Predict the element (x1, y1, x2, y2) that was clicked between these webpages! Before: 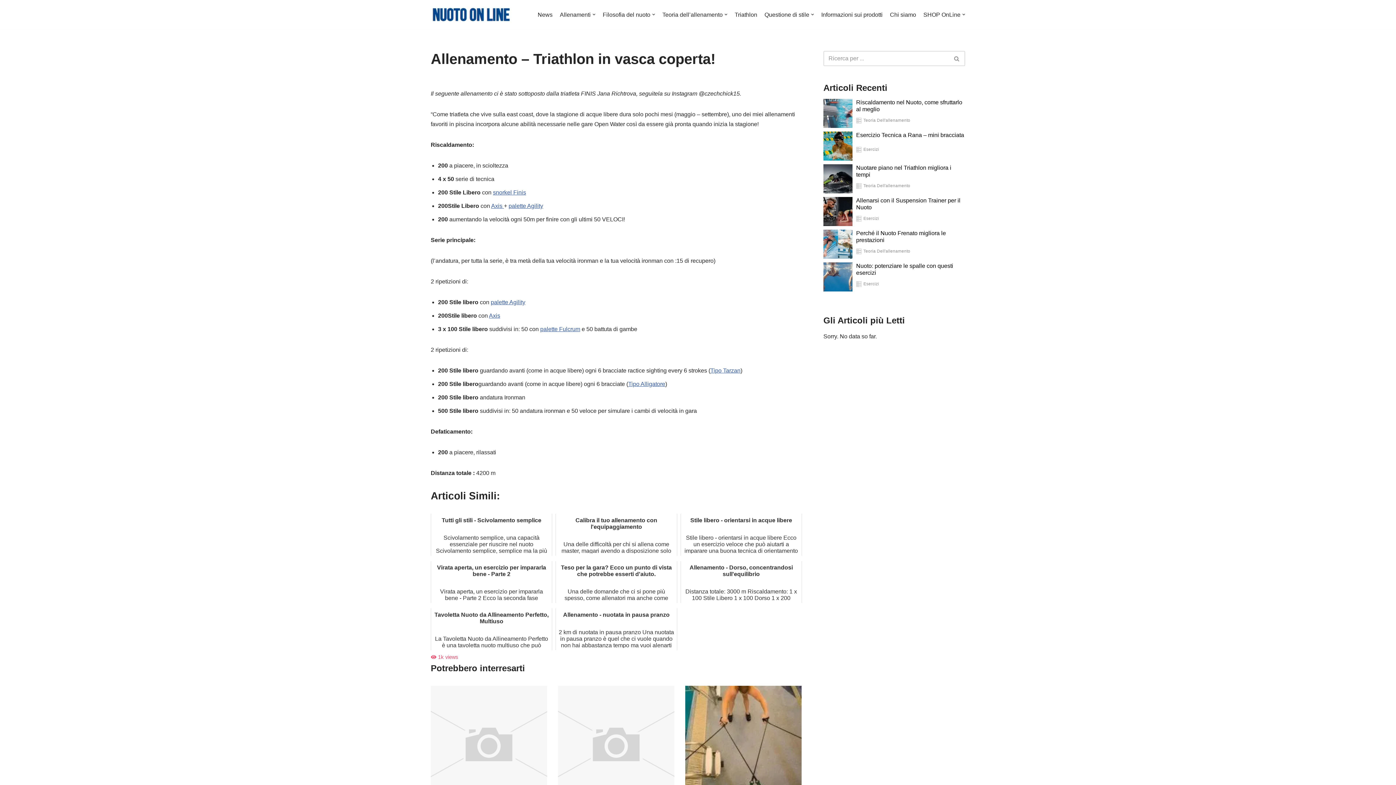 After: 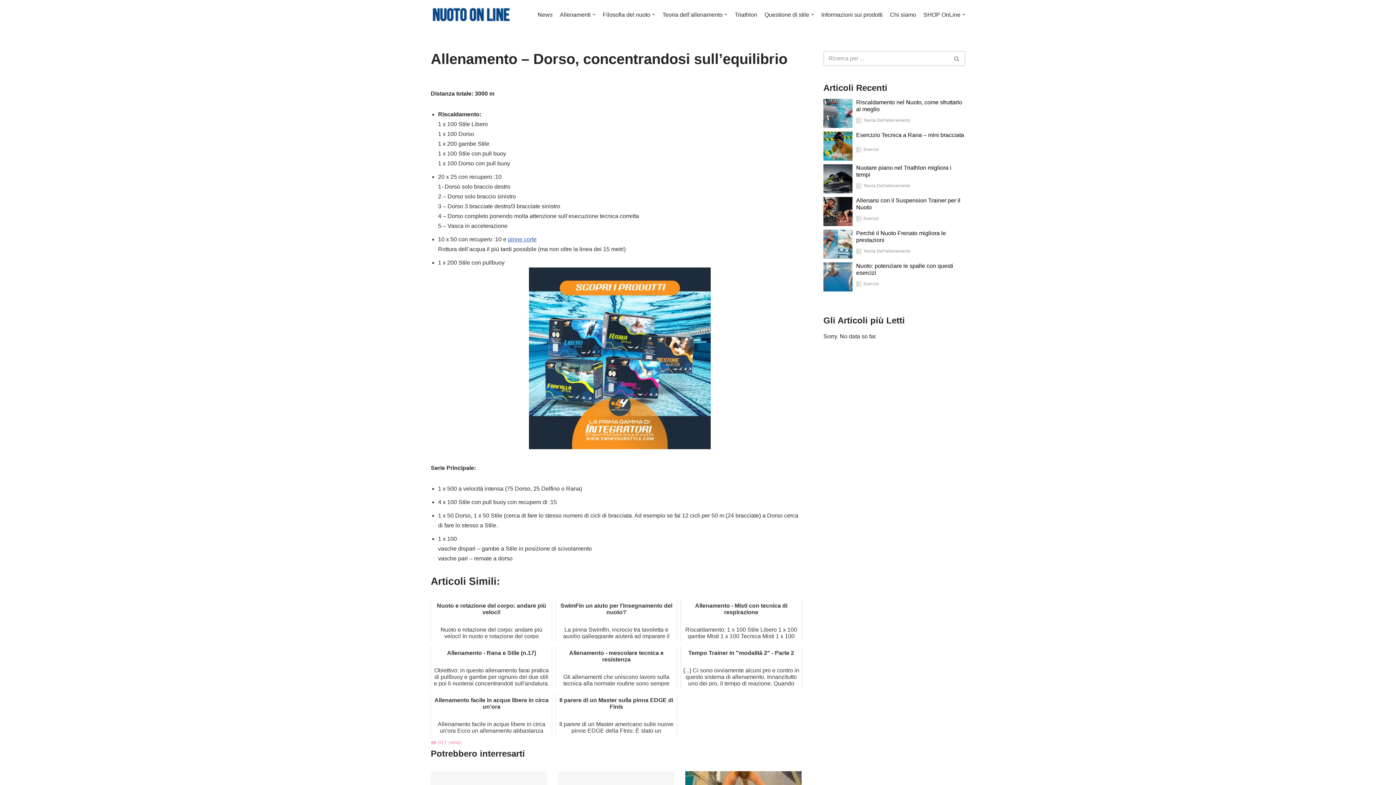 Action: label: Allenamento - Dorso, concentrandosi sull'equilibrio
Distanza totale: 3000 m Riscaldamento: 1 x 100 Stile Libero 1 x 100 Dorso 1 x 200 gambe Stile 1 x 100 Stile con pull buoy 1 x 100 Dorso con pull bu... bbox: (680, 626, 802, 668)